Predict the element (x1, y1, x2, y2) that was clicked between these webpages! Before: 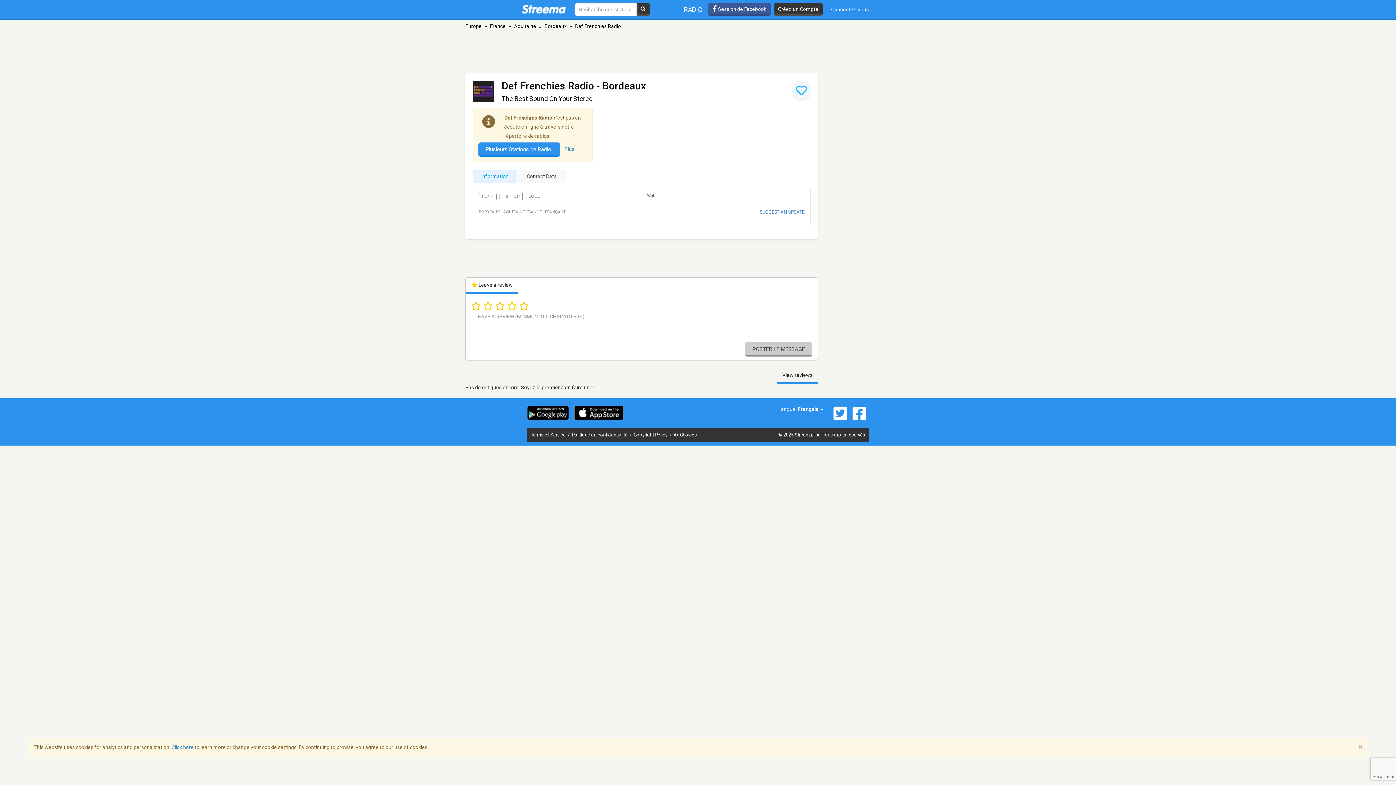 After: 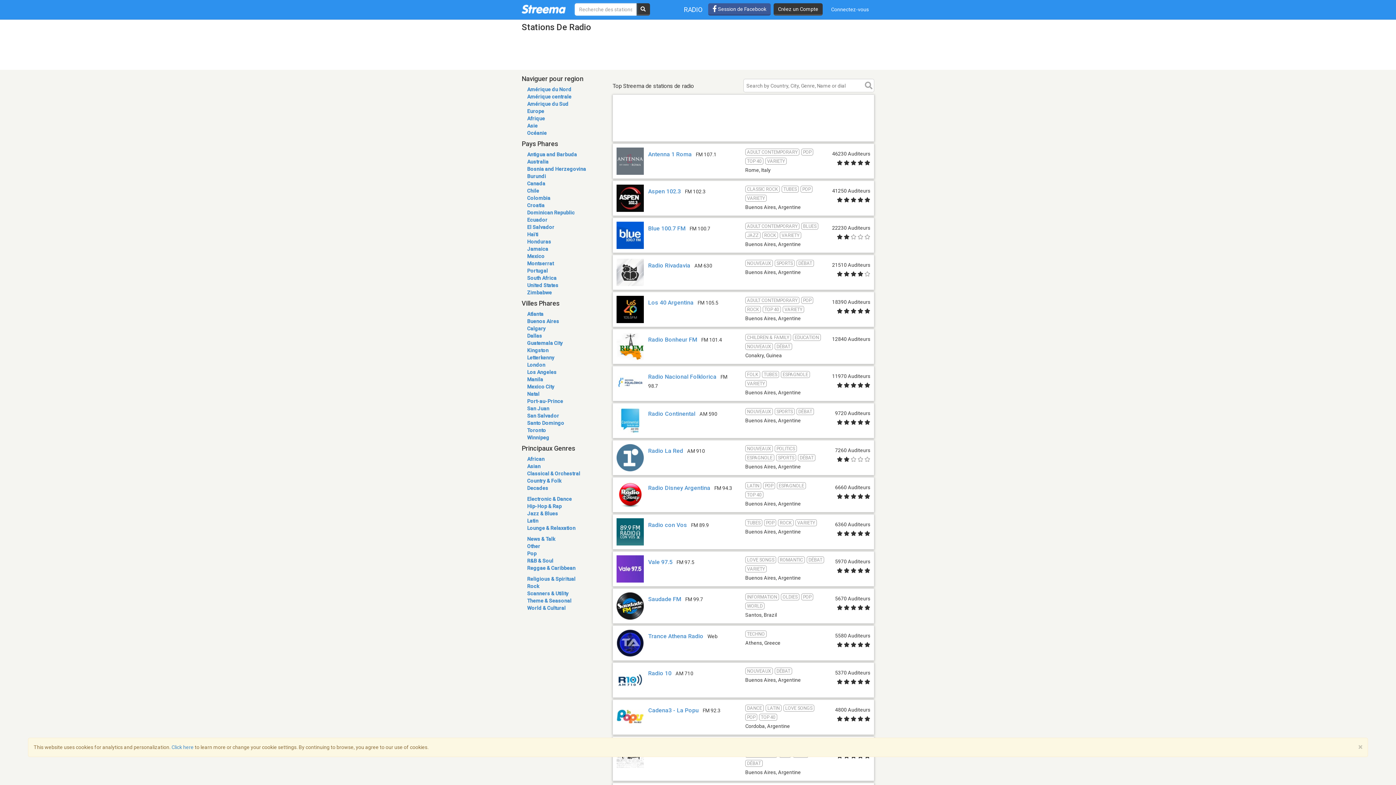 Action: bbox: (478, 142, 560, 156) label: Plusieurs Stations de Radio 